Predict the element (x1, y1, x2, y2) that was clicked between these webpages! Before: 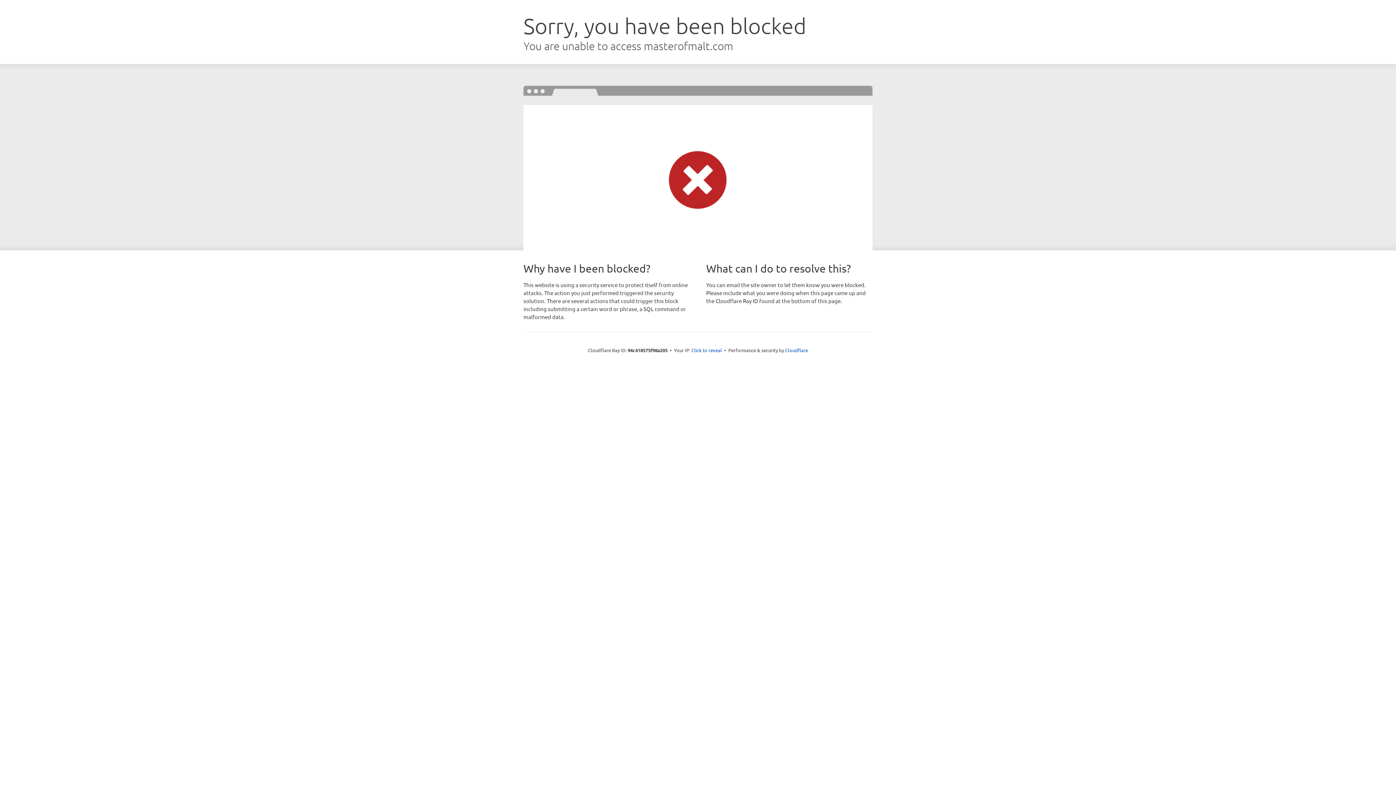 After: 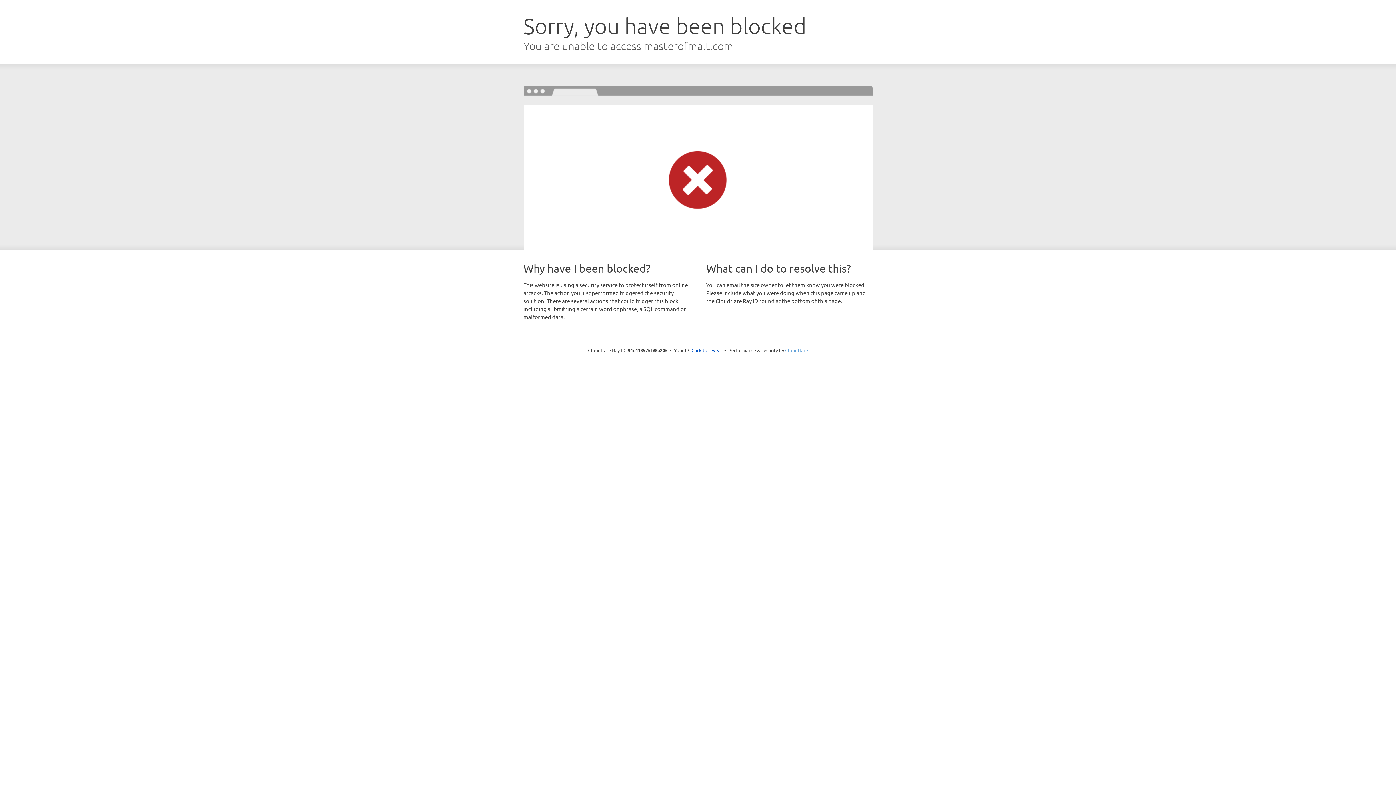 Action: bbox: (785, 347, 808, 353) label: Cloudflare